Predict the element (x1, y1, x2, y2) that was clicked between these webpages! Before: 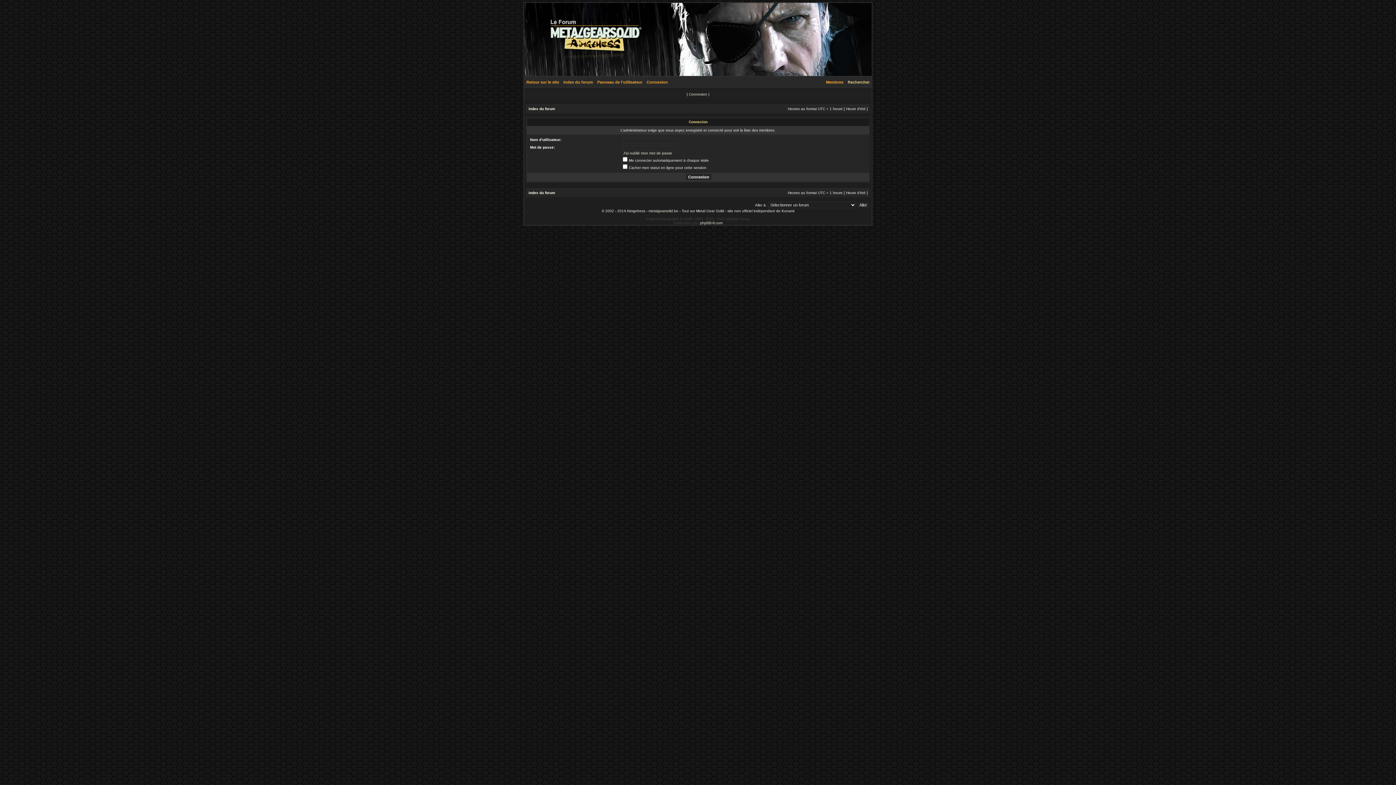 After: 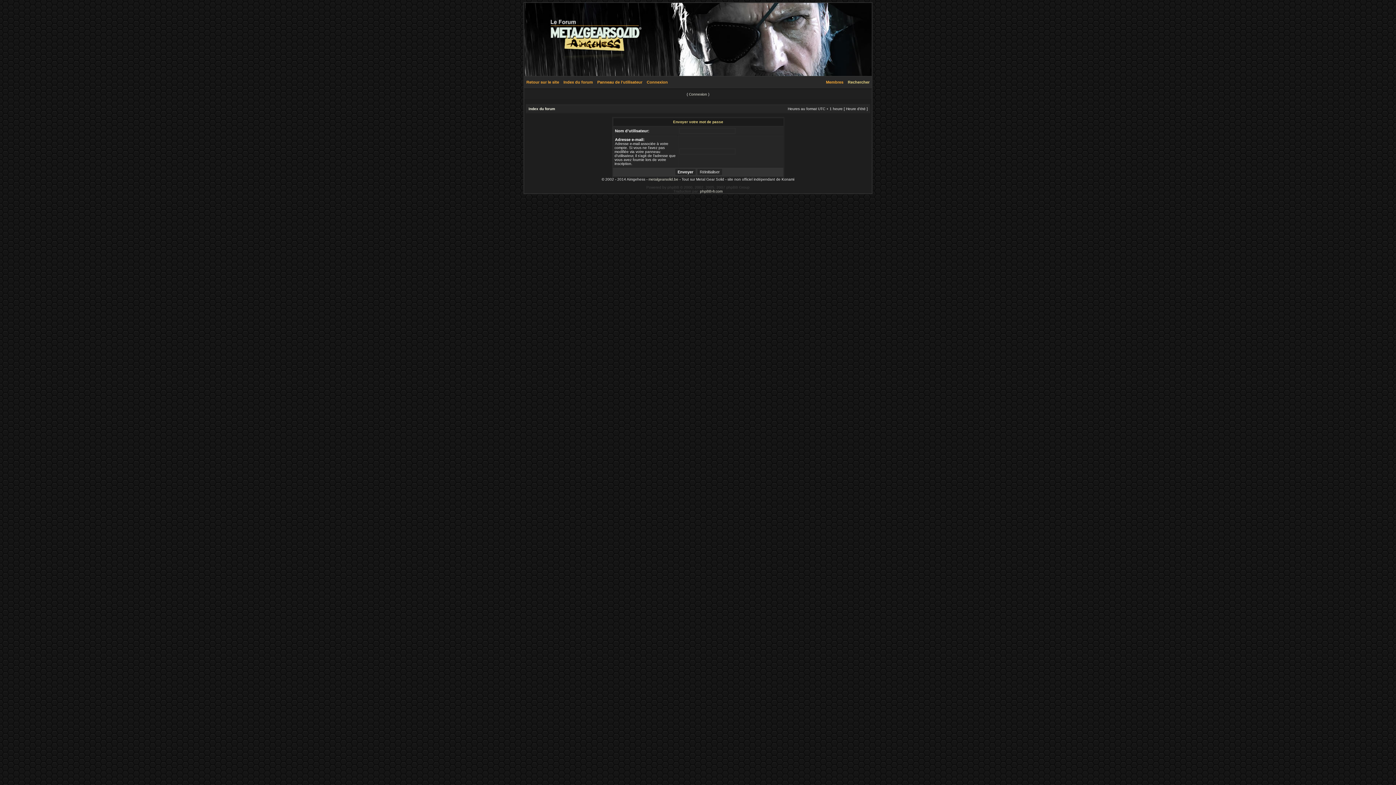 Action: bbox: (623, 151, 672, 155) label: J’ai oublié mon mot de passe